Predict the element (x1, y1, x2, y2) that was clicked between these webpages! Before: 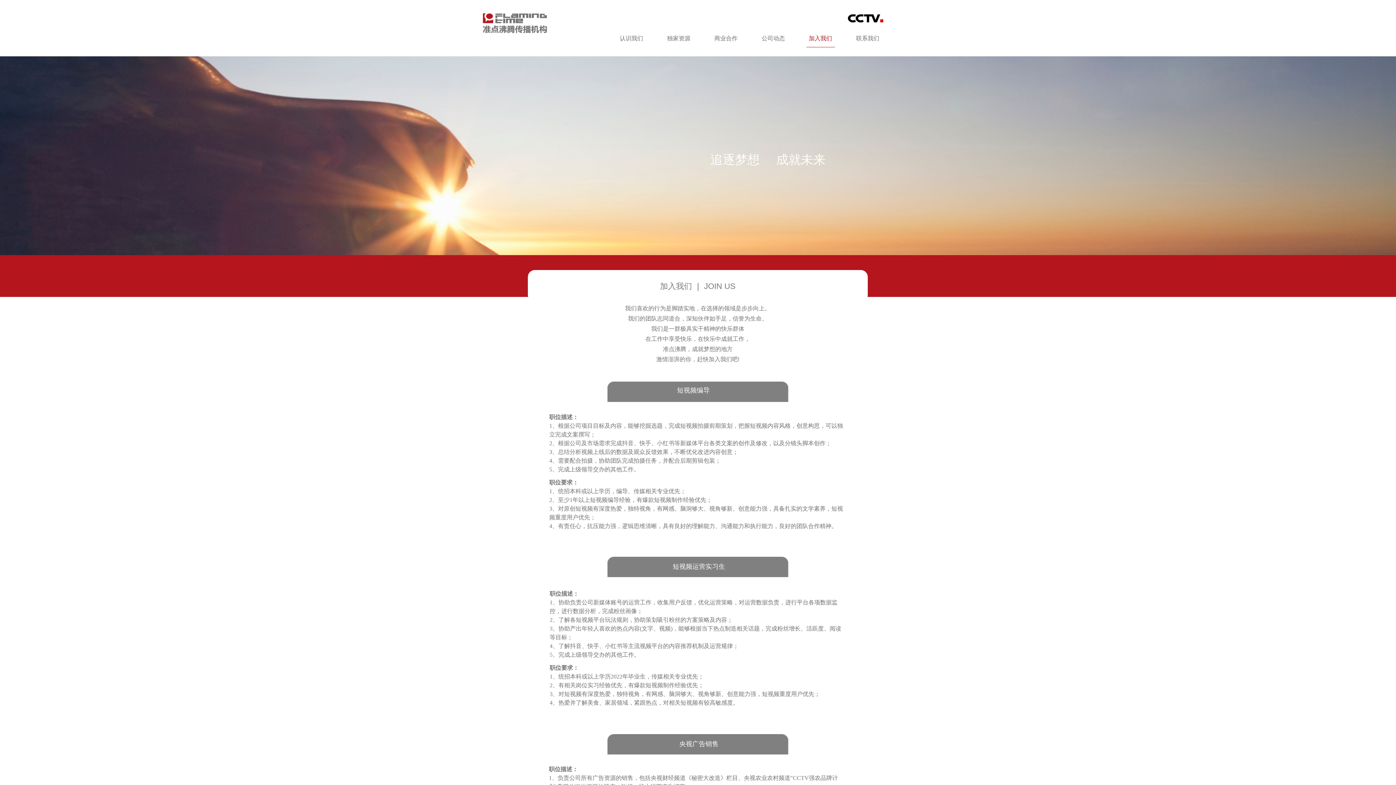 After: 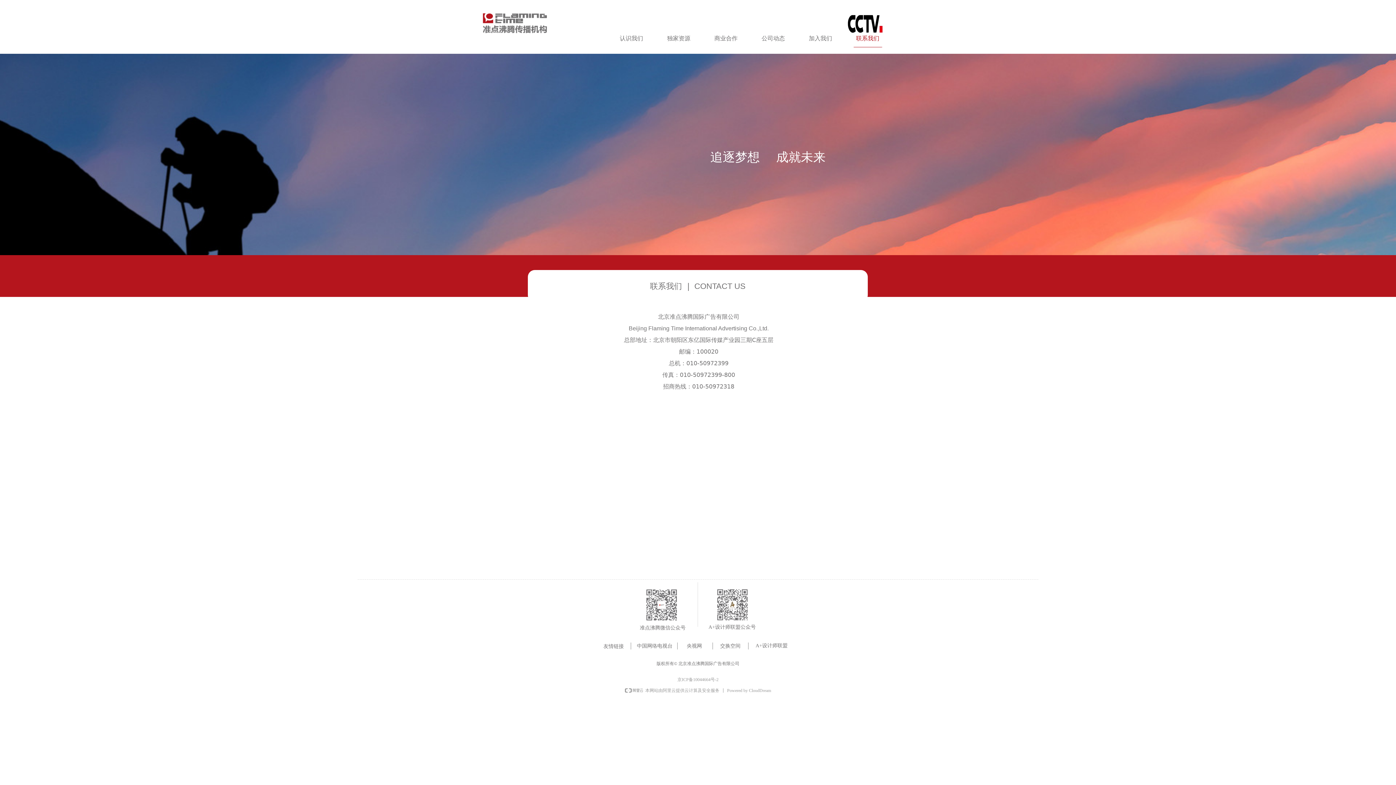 Action: bbox: (849, 29, 886, 47) label: 联系我们